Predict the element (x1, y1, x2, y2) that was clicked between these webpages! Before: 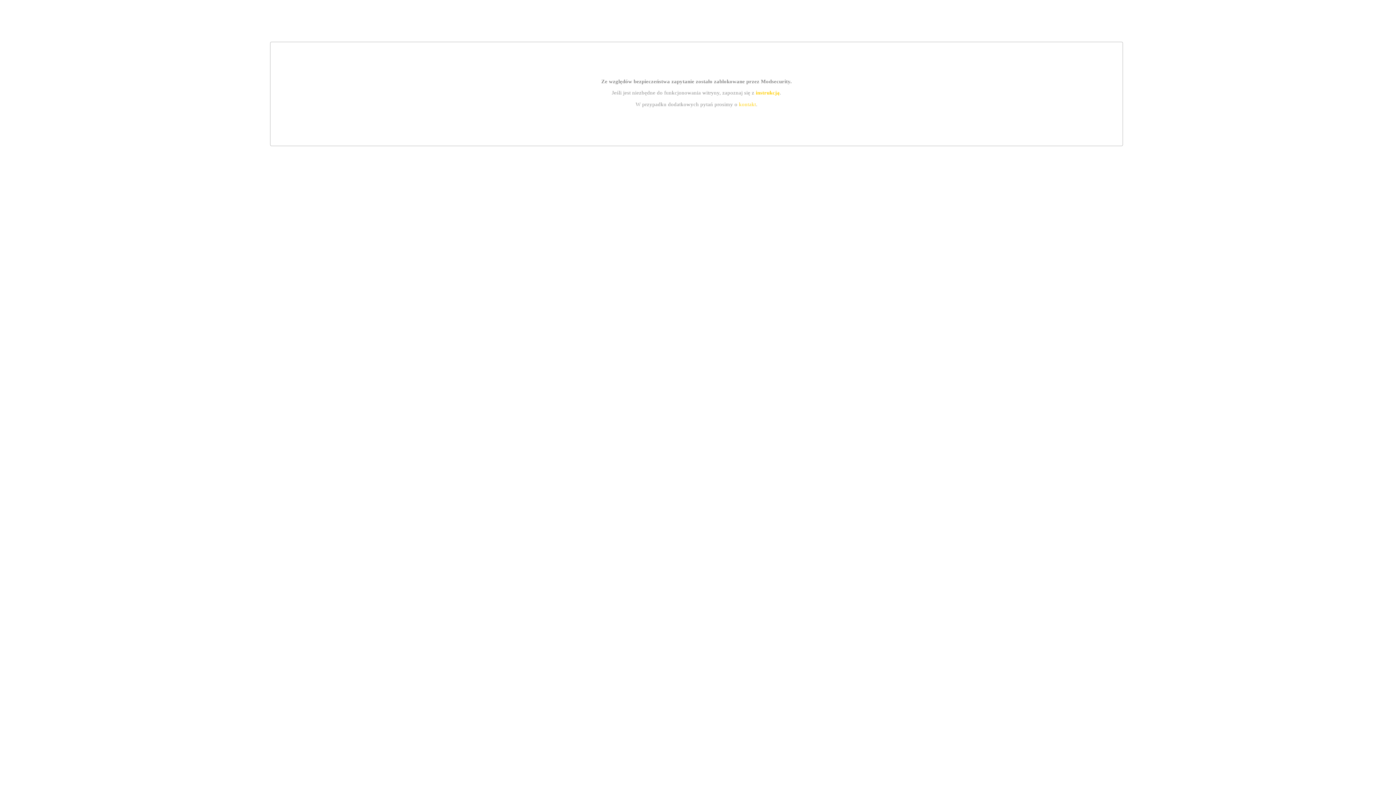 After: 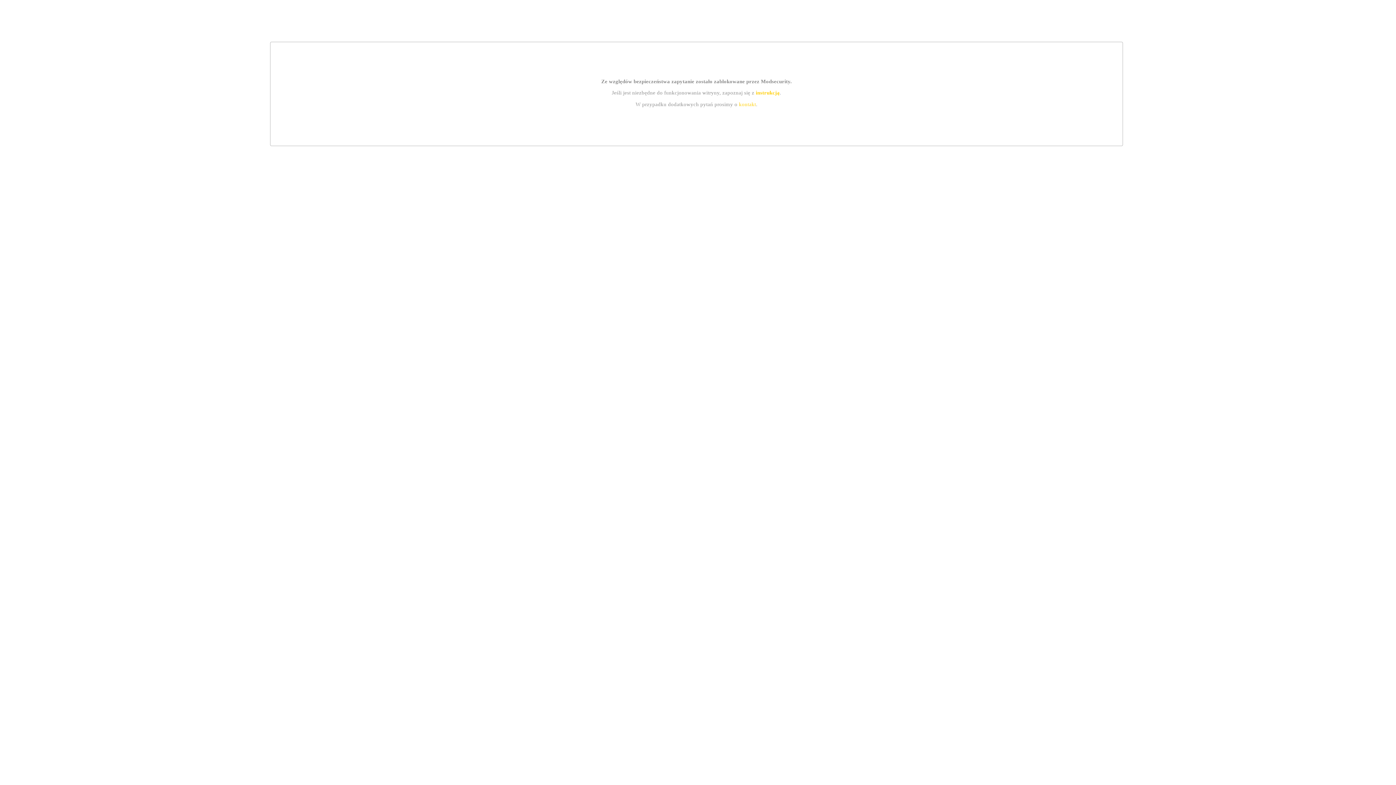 Action: bbox: (739, 101, 756, 107) label: kontakt